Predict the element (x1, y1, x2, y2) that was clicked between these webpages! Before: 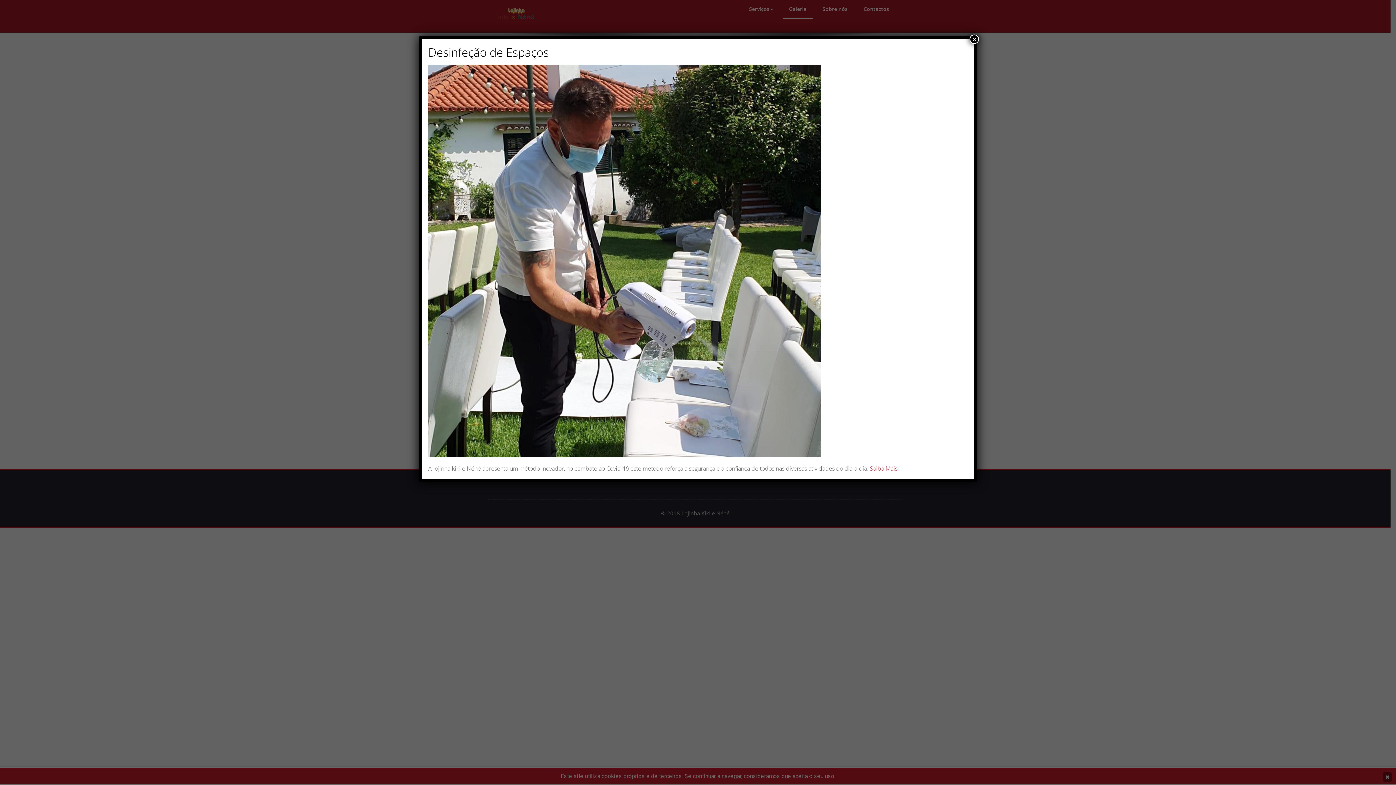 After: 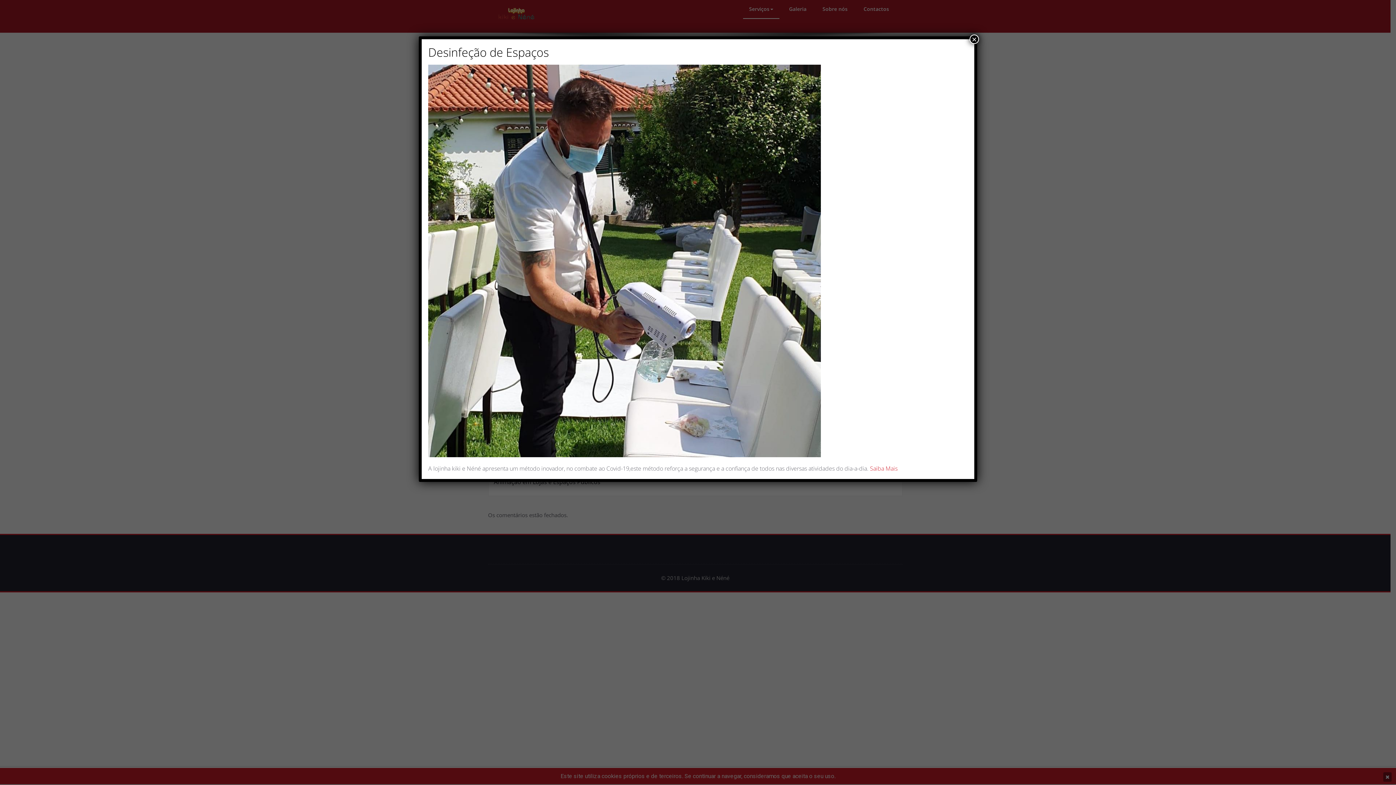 Action: bbox: (870, 464, 897, 472) label: Saiba Mais